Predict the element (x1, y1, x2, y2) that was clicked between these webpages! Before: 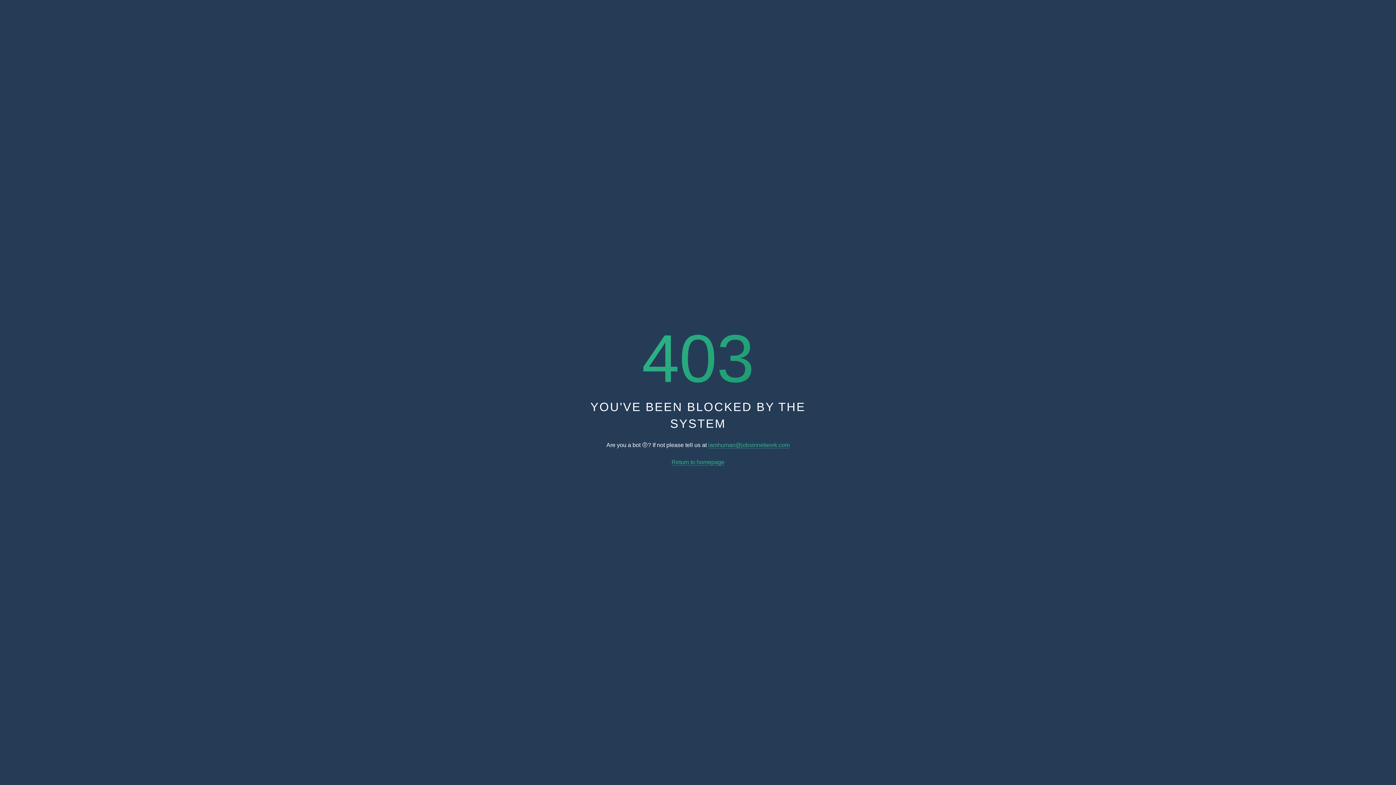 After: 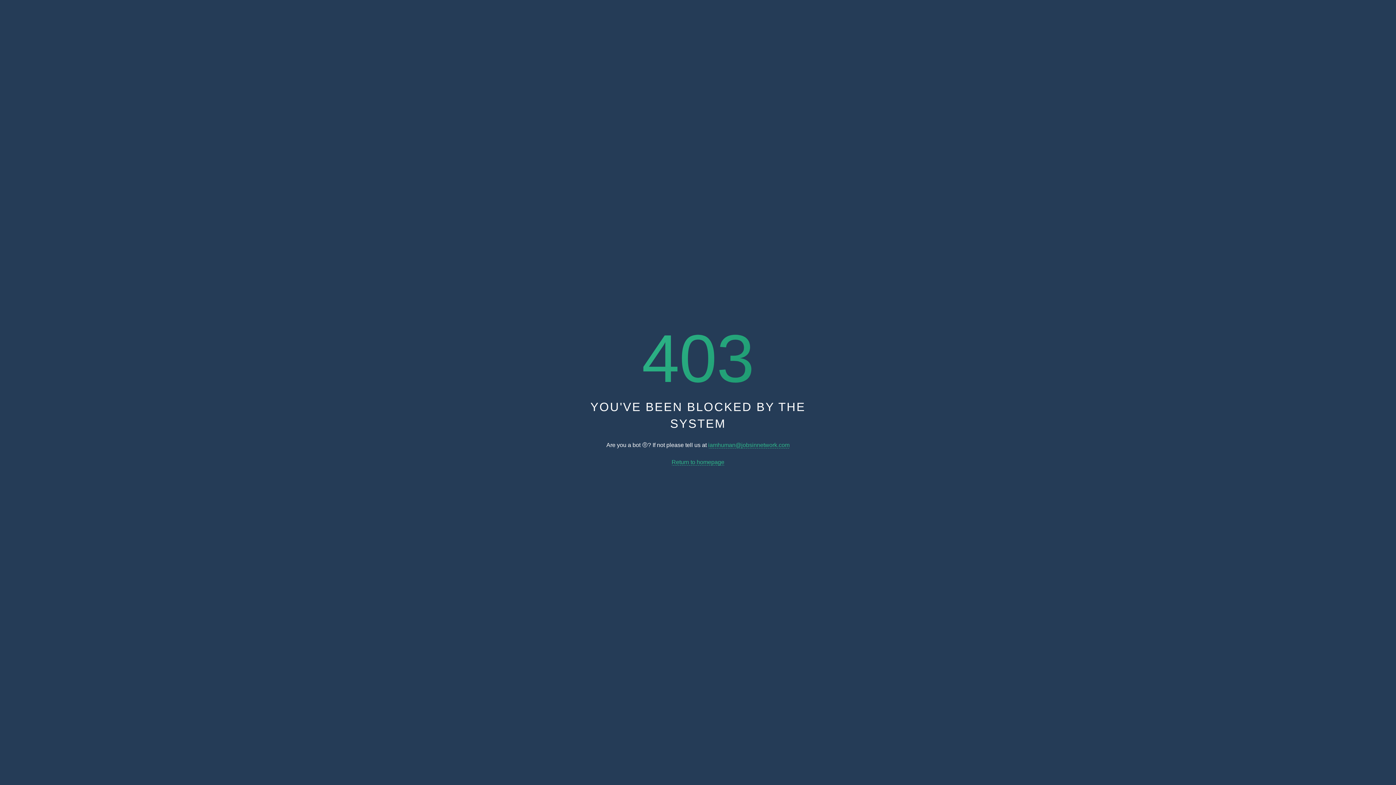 Action: label: iamhuman@jobsinnetwork.com bbox: (708, 442, 789, 448)